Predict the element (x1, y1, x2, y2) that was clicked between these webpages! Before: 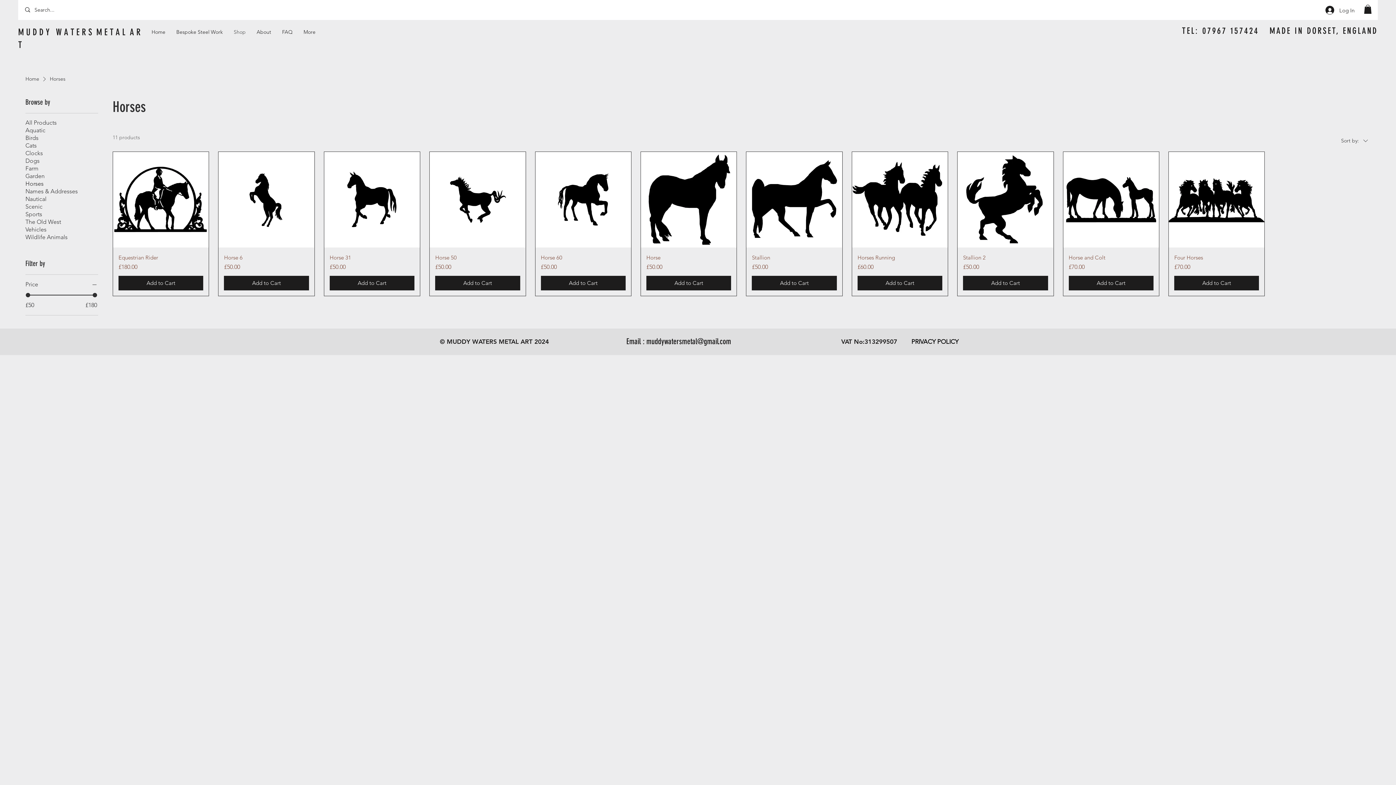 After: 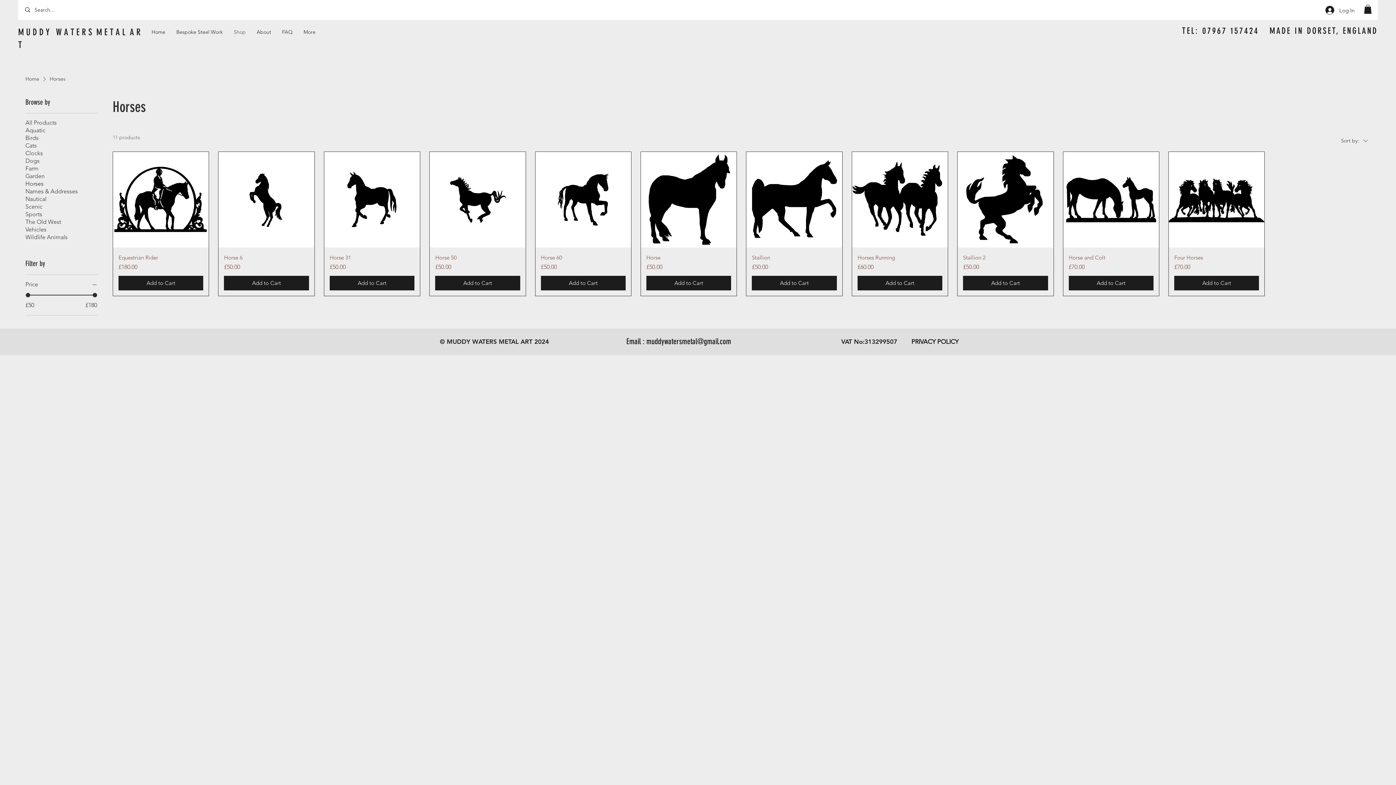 Action: bbox: (25, 280, 98, 288) label: Price